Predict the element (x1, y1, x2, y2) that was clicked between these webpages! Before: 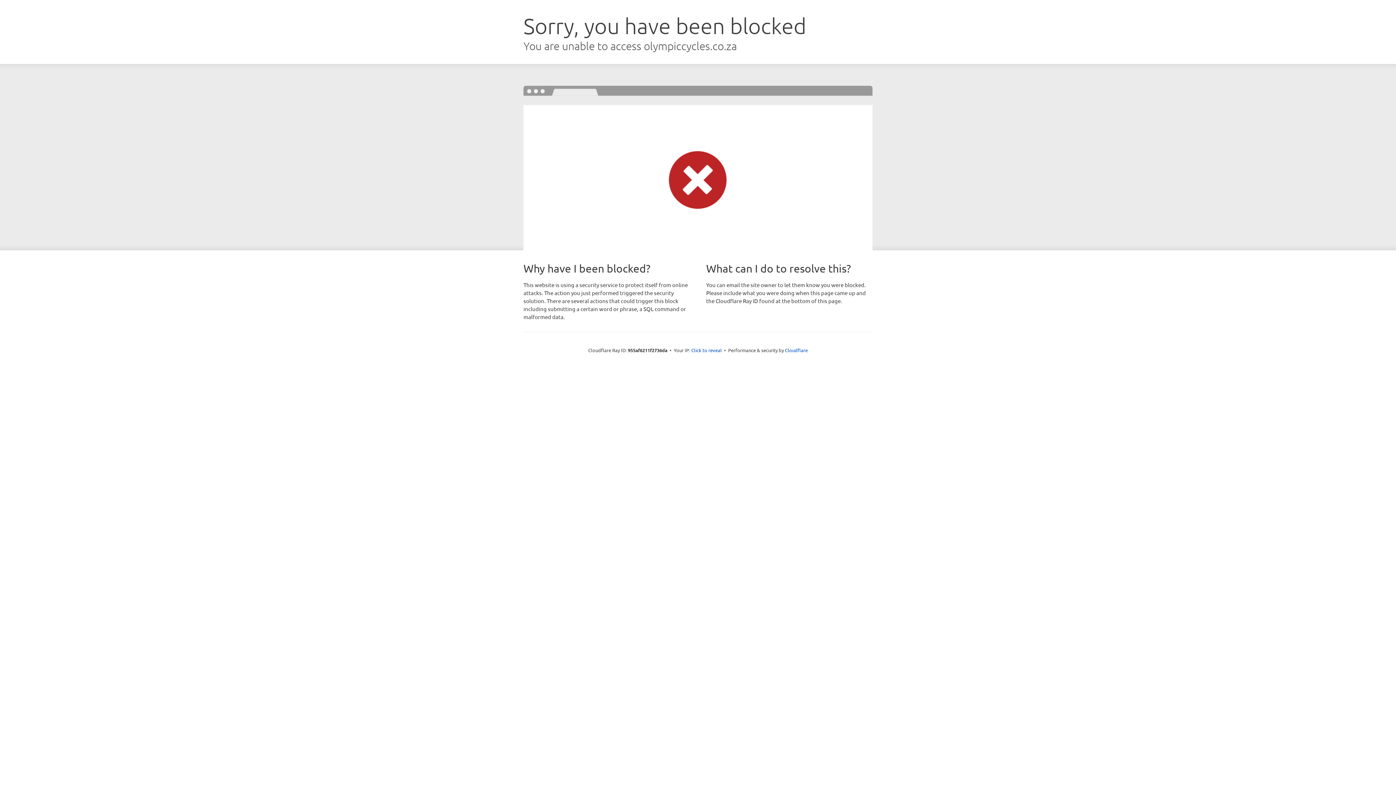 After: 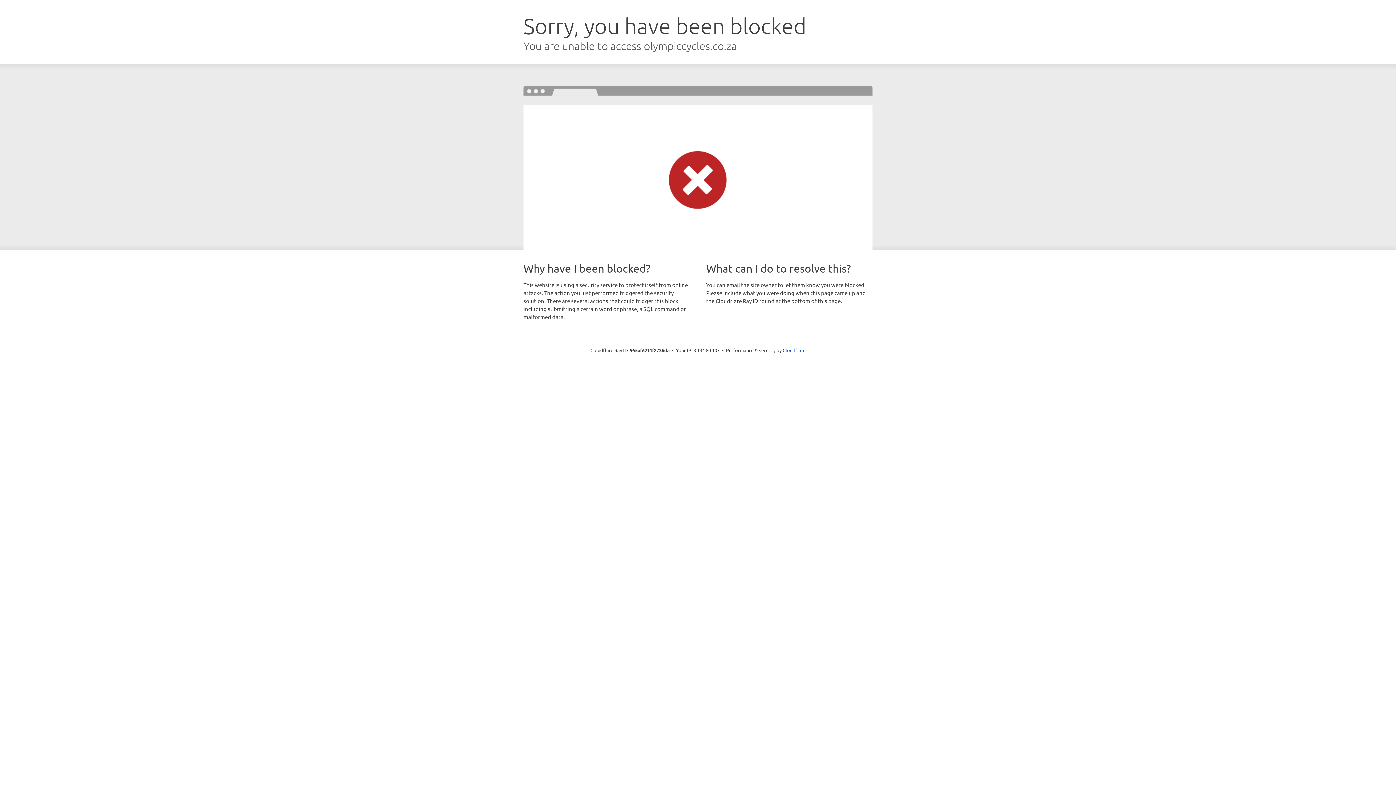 Action: bbox: (691, 346, 722, 353) label: Click to reveal